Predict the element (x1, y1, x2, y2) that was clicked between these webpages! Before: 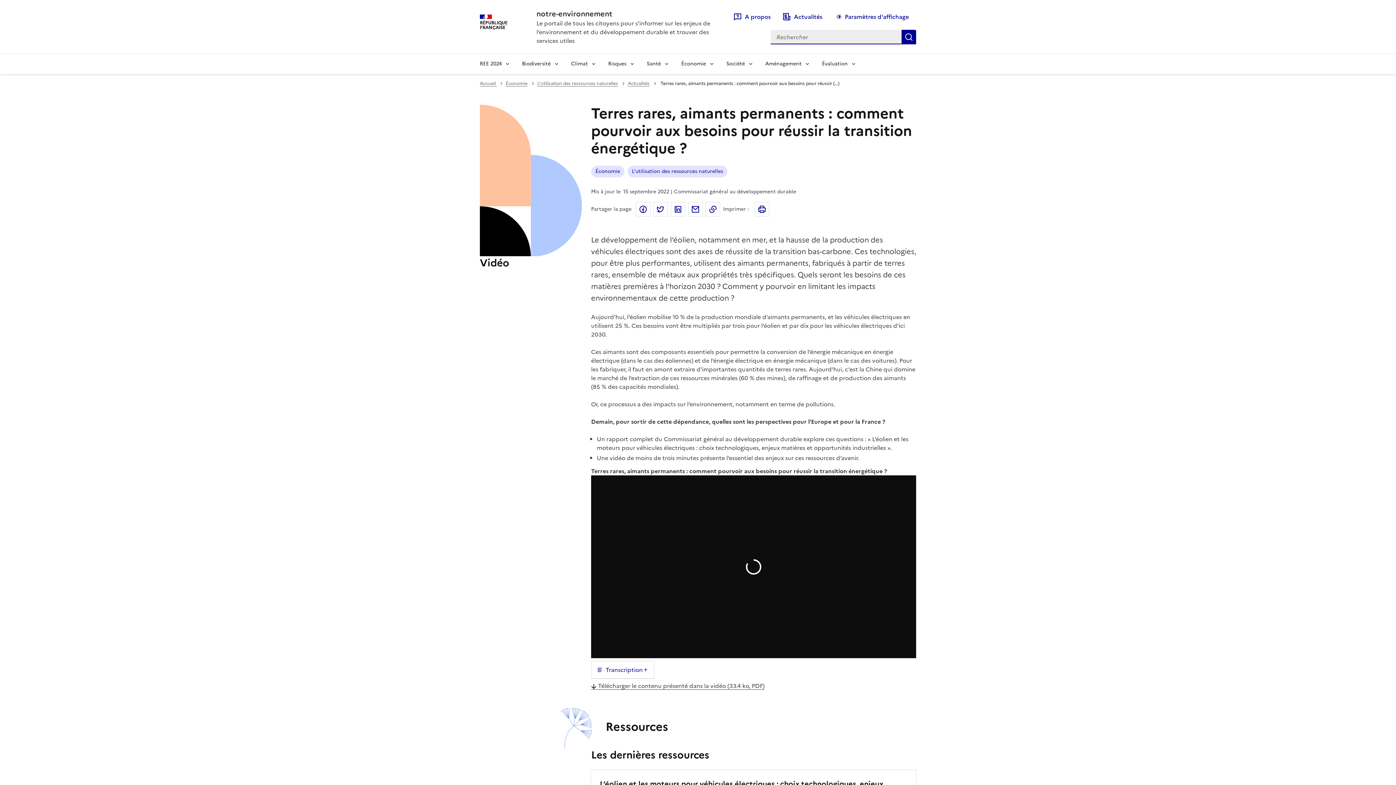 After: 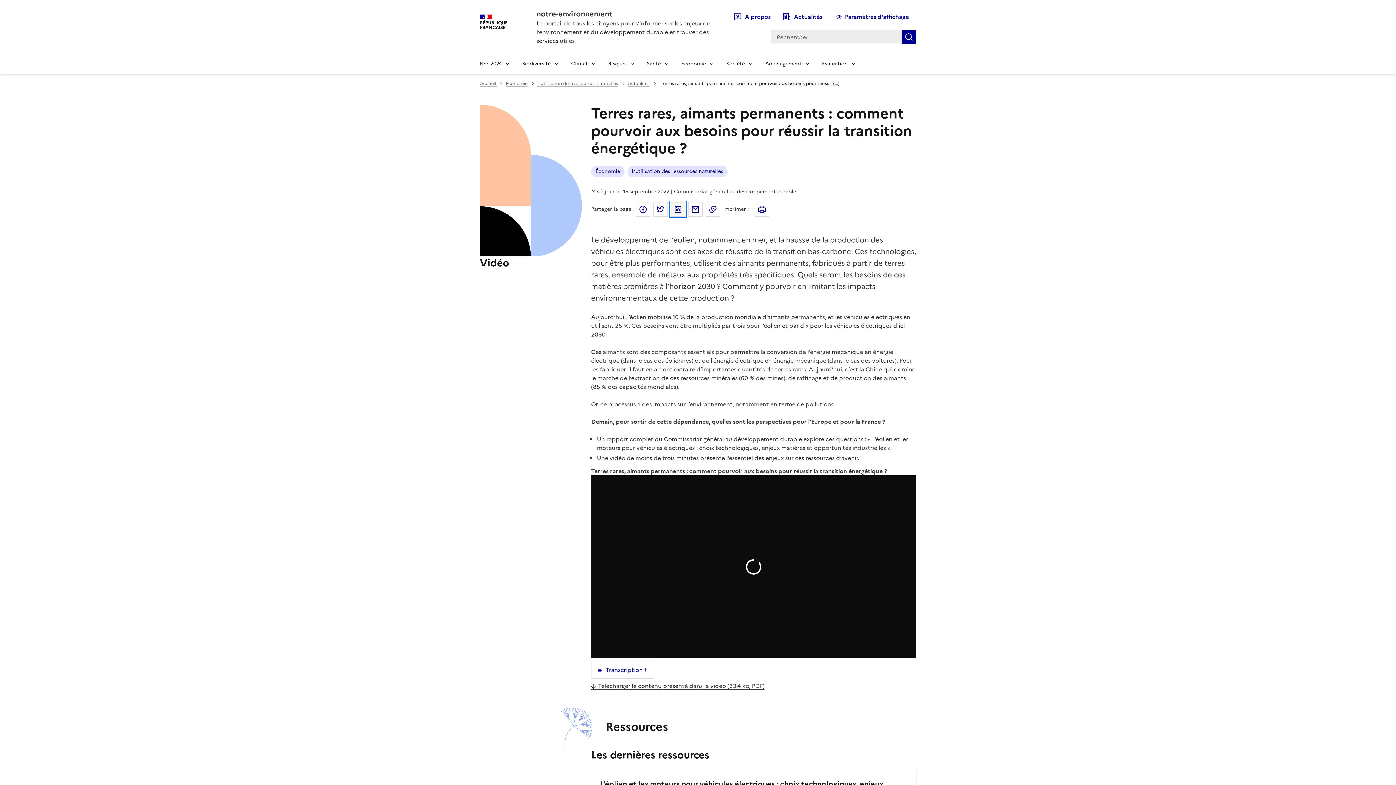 Action: label: Partager sur LinkedIn bbox: (670, 202, 685, 216)